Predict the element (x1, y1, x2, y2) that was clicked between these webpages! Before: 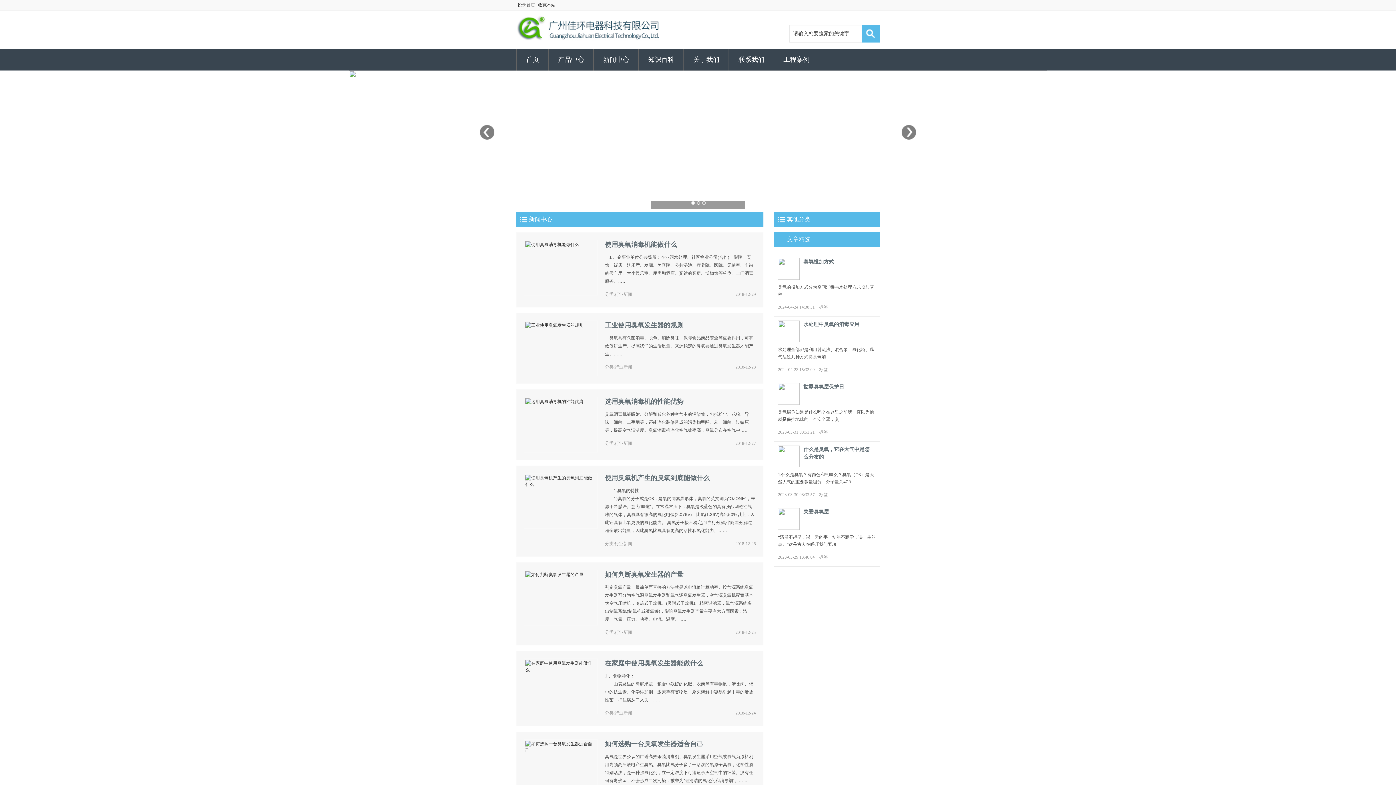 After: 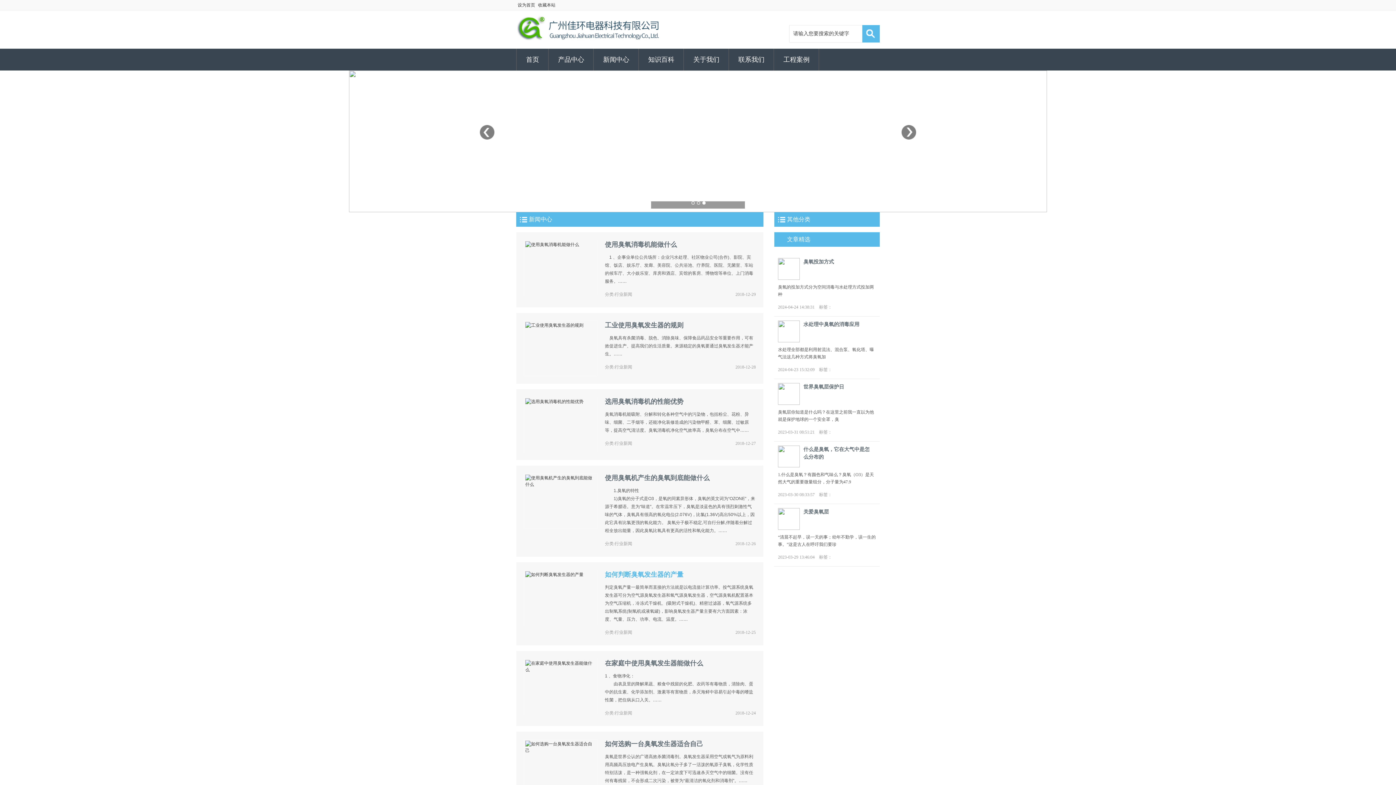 Action: label: 如何判断臭氧发生器的产量 bbox: (605, 571, 683, 578)